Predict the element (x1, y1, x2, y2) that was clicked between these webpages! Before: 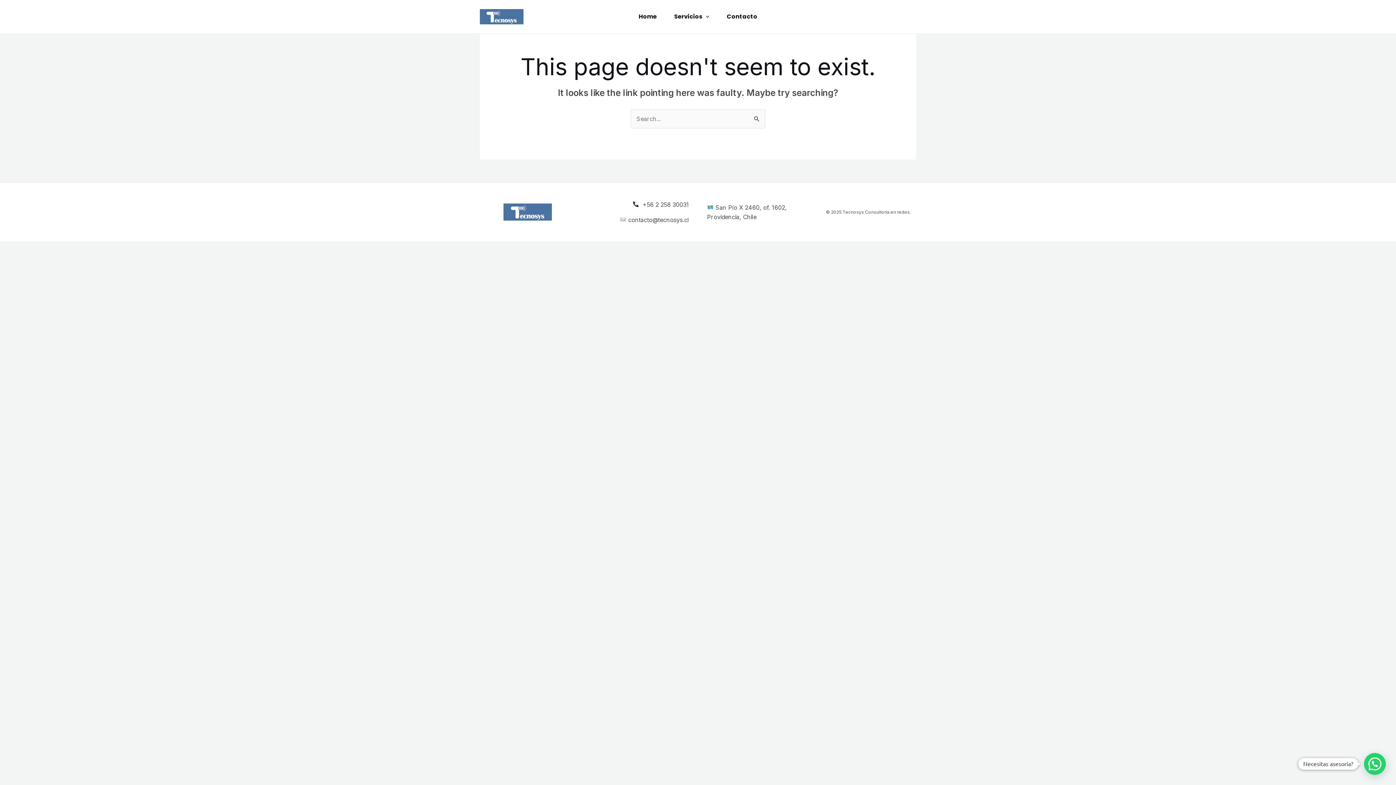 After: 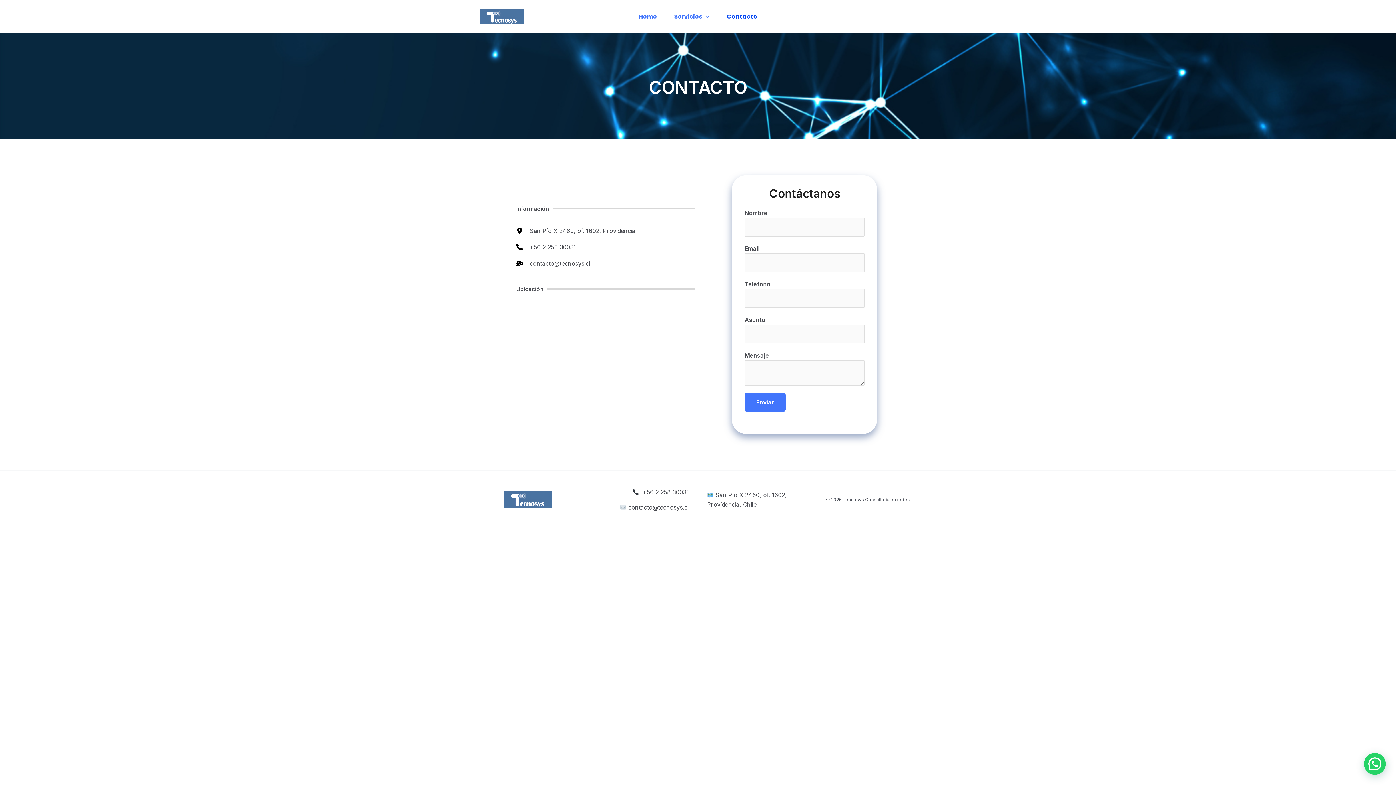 Action: bbox: (718, 0, 766, 33) label: Contacto